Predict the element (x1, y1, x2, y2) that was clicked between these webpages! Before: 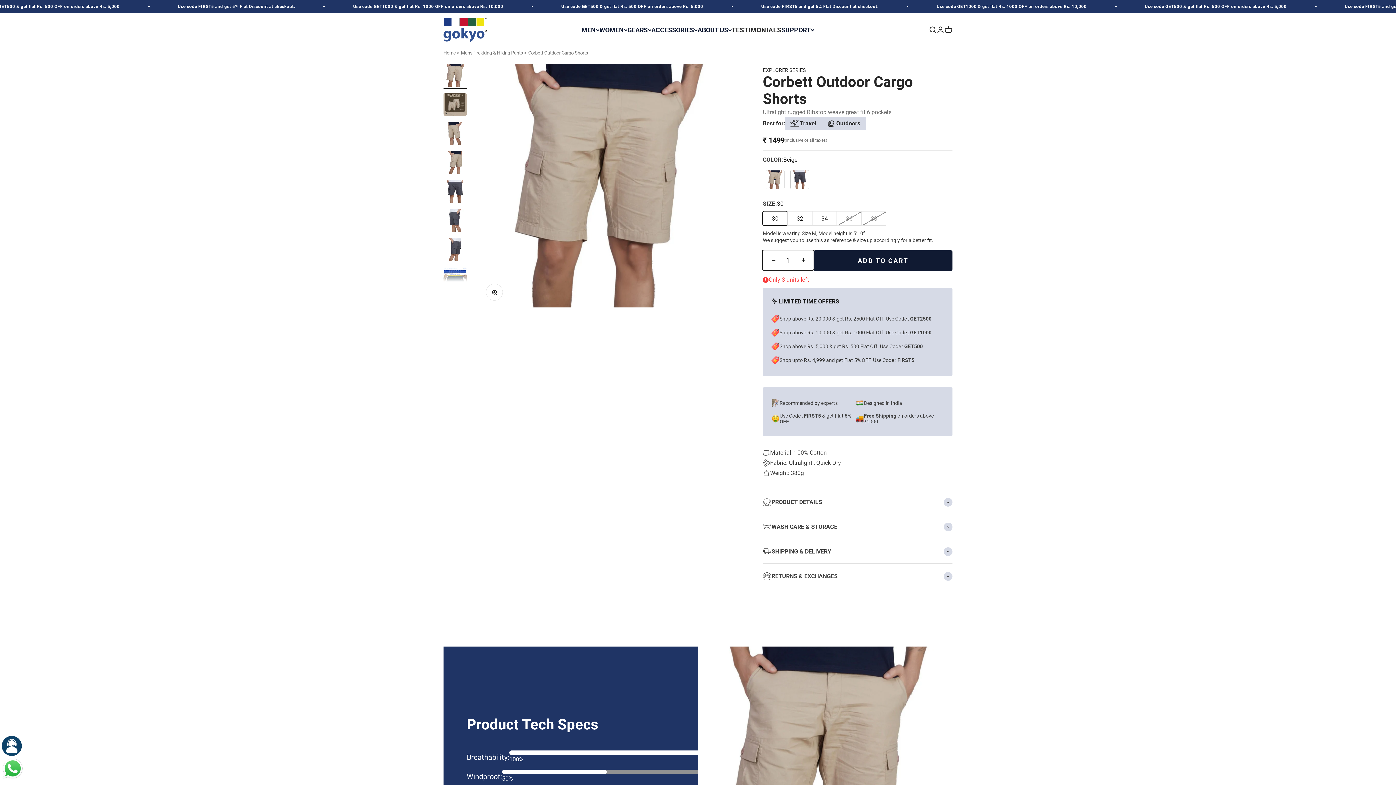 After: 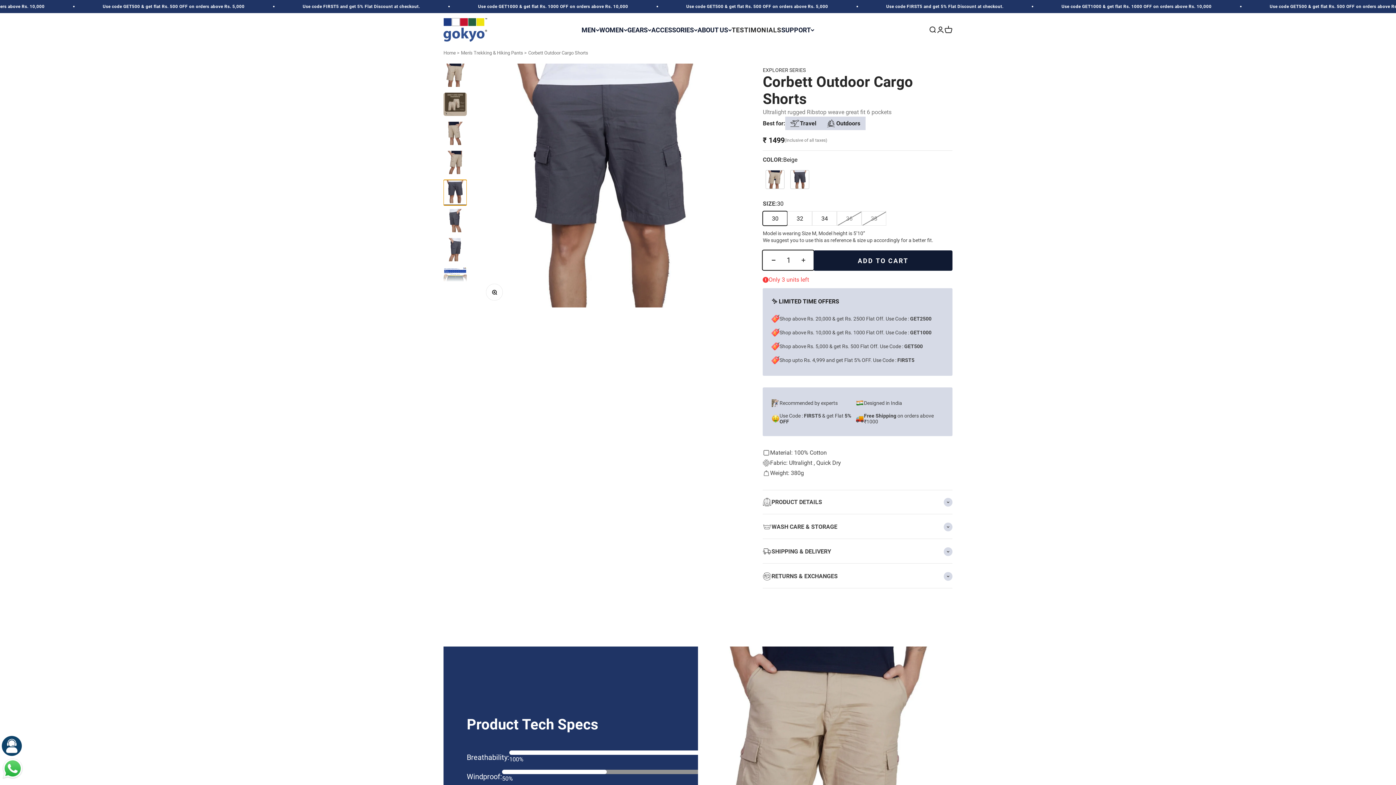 Action: bbox: (443, 180, 466, 205) label: Go to item 5